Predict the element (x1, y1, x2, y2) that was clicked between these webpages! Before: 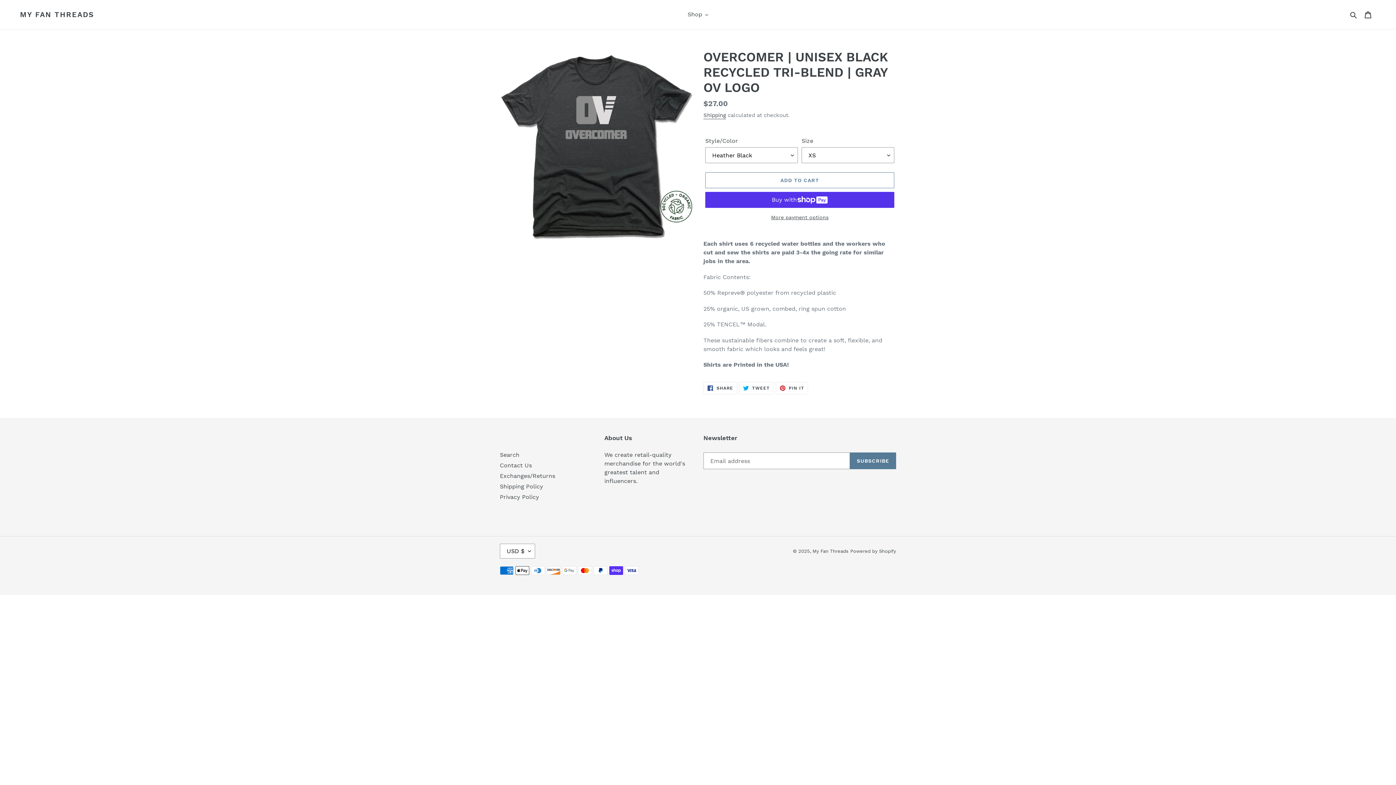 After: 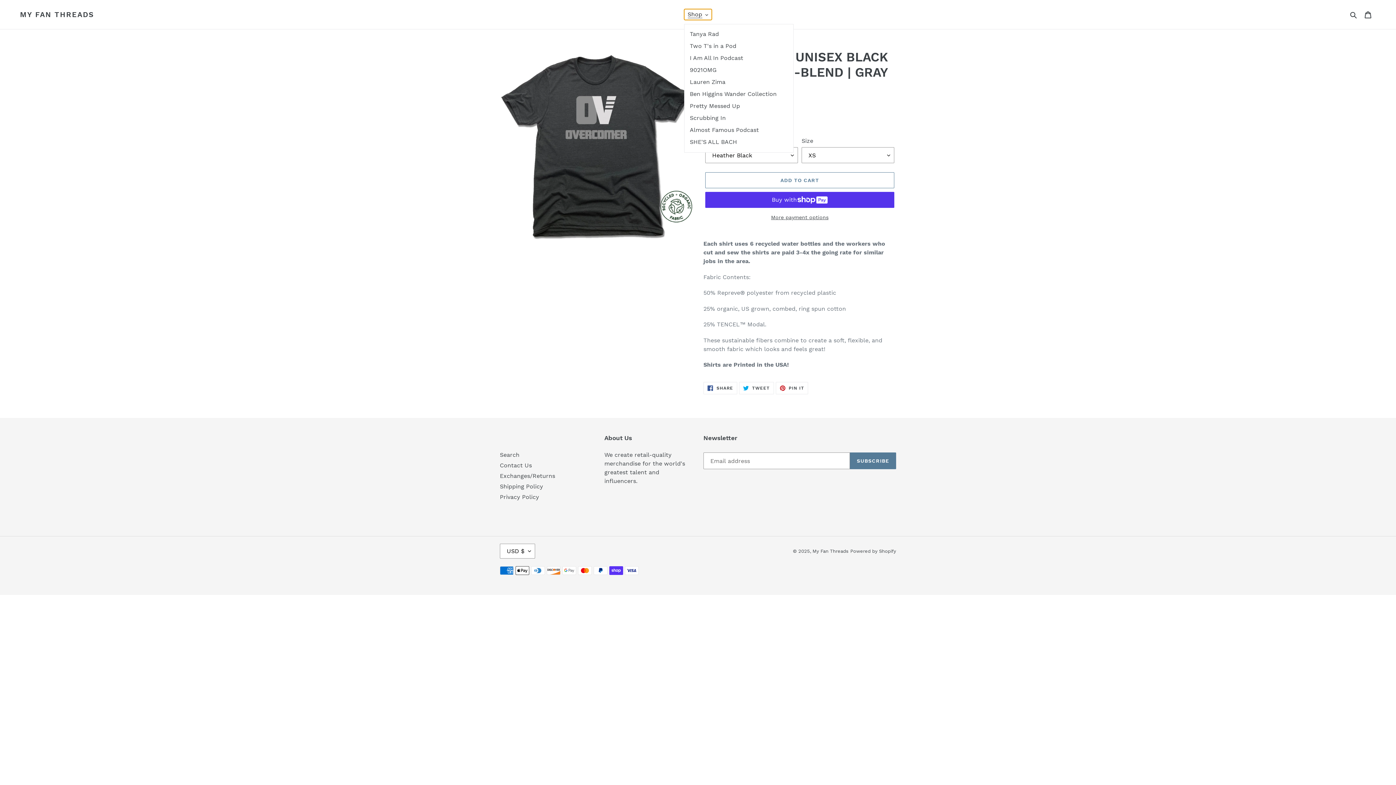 Action: bbox: (684, 9, 711, 20) label: Shop